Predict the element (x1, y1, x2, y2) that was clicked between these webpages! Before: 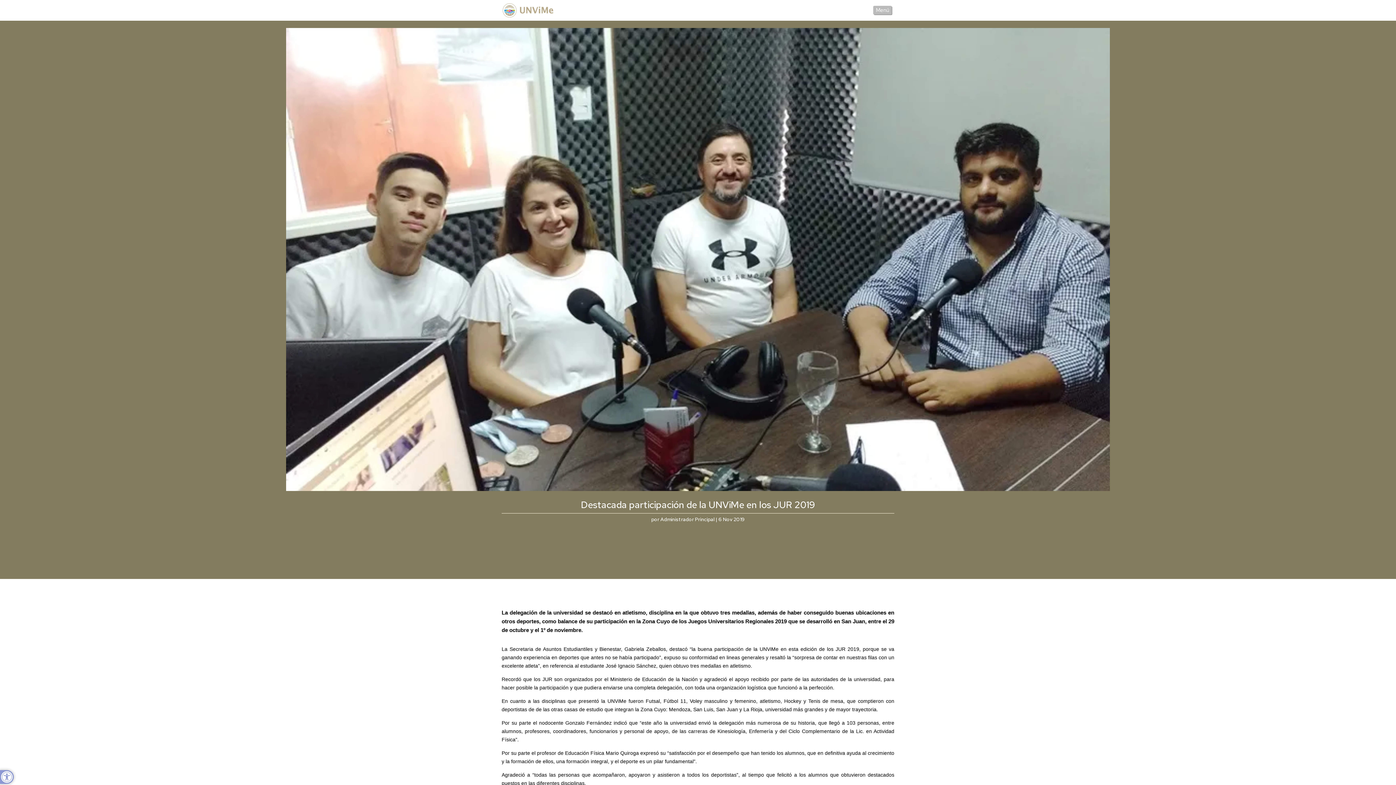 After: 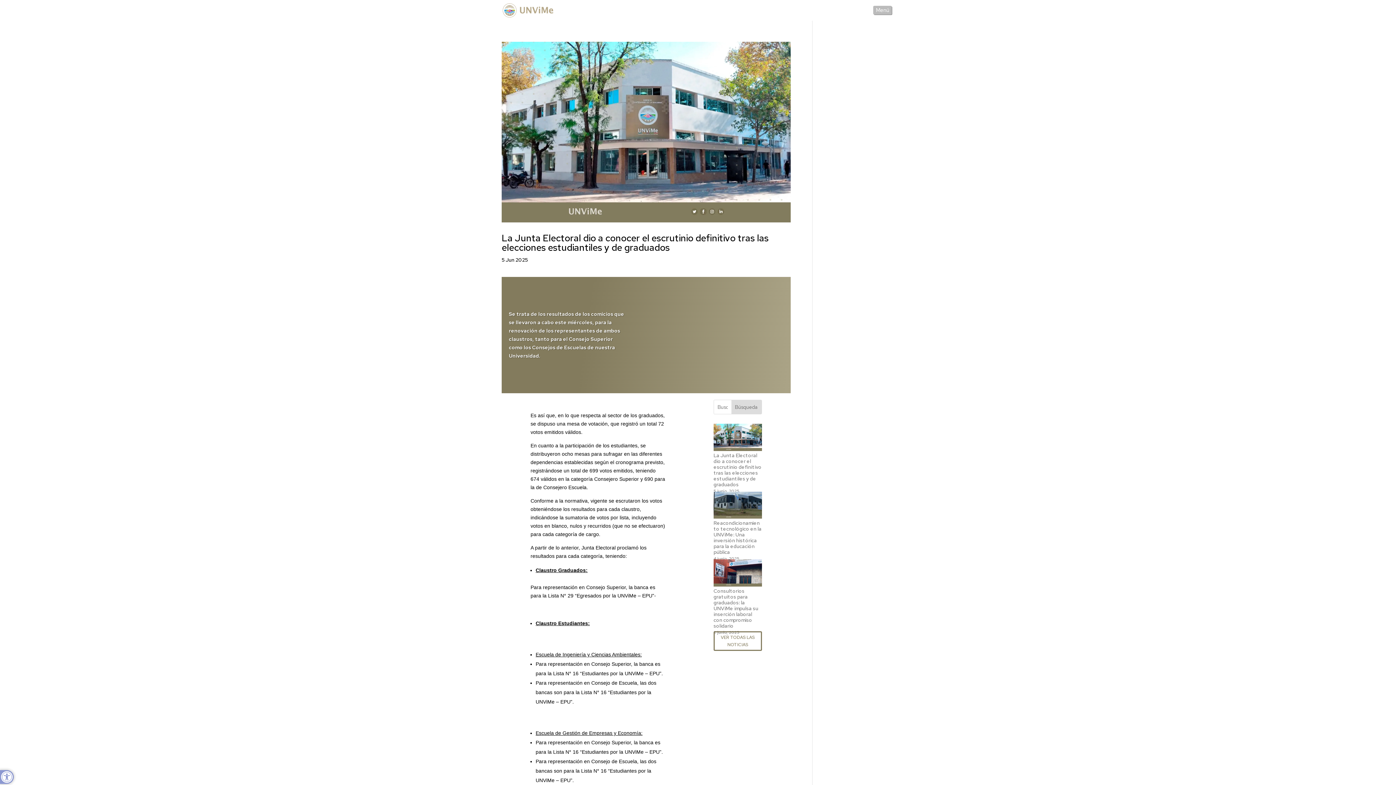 Action: label: Administrador Principal bbox: (660, 516, 714, 523)